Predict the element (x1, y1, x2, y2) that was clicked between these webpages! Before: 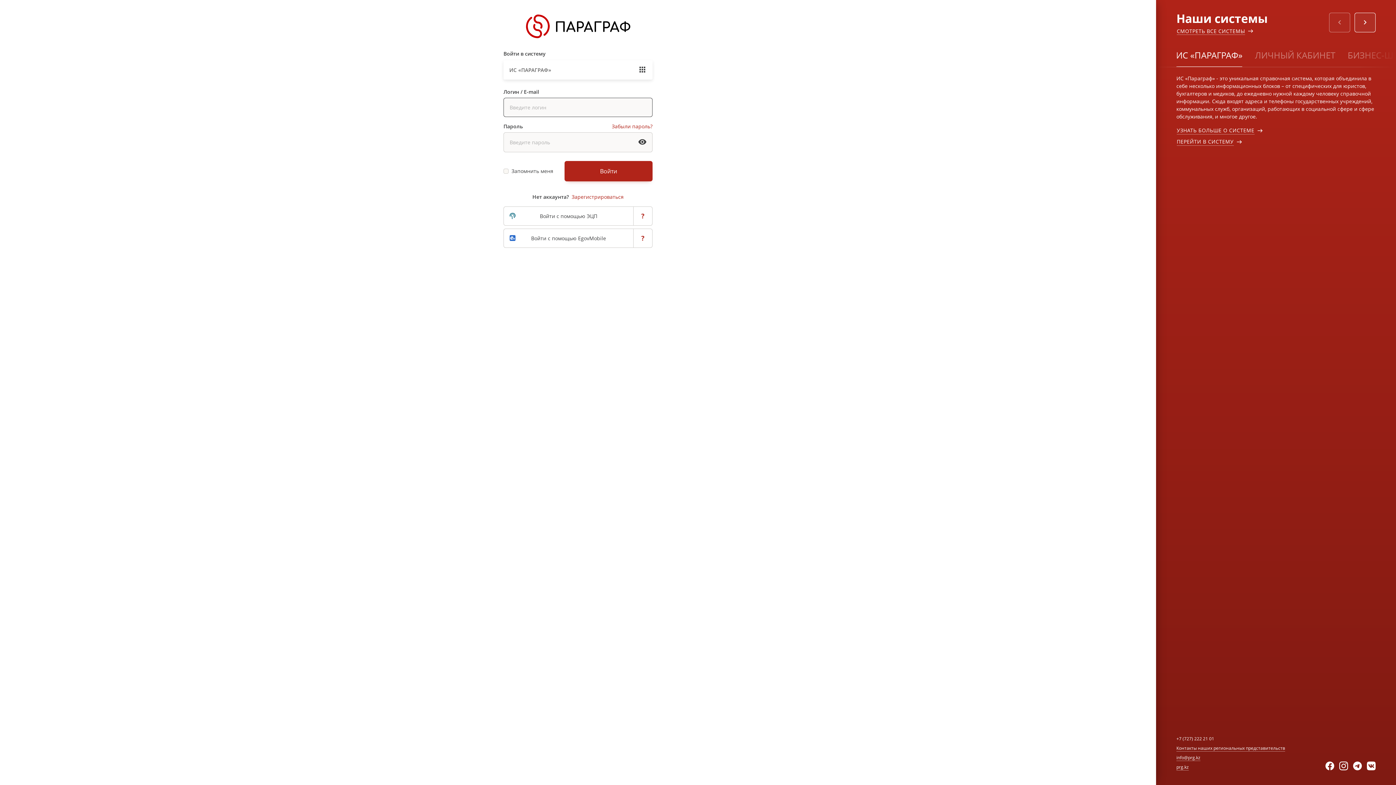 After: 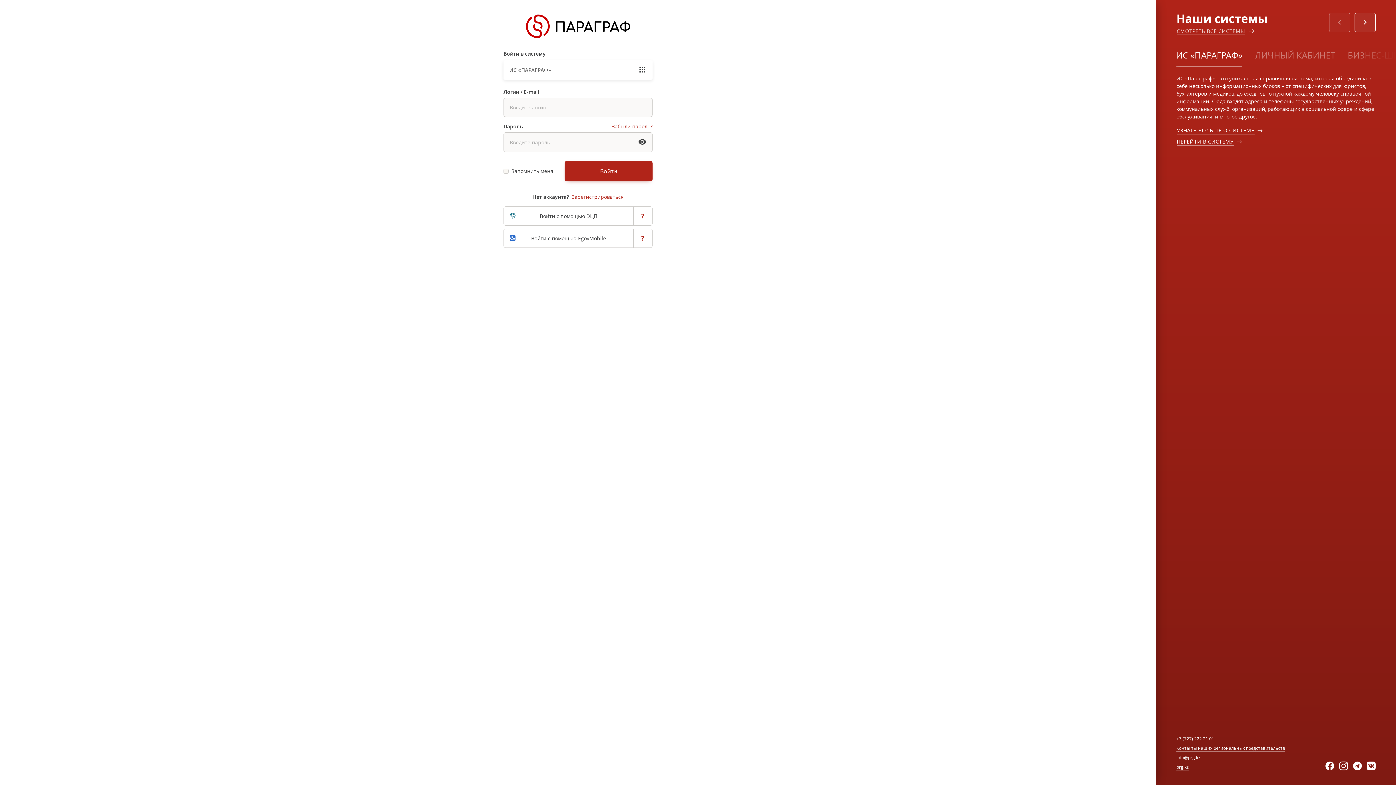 Action: bbox: (1176, 27, 1245, 34) label: СМОТРЕТЬ ВСЕ СИСТЕМЫ